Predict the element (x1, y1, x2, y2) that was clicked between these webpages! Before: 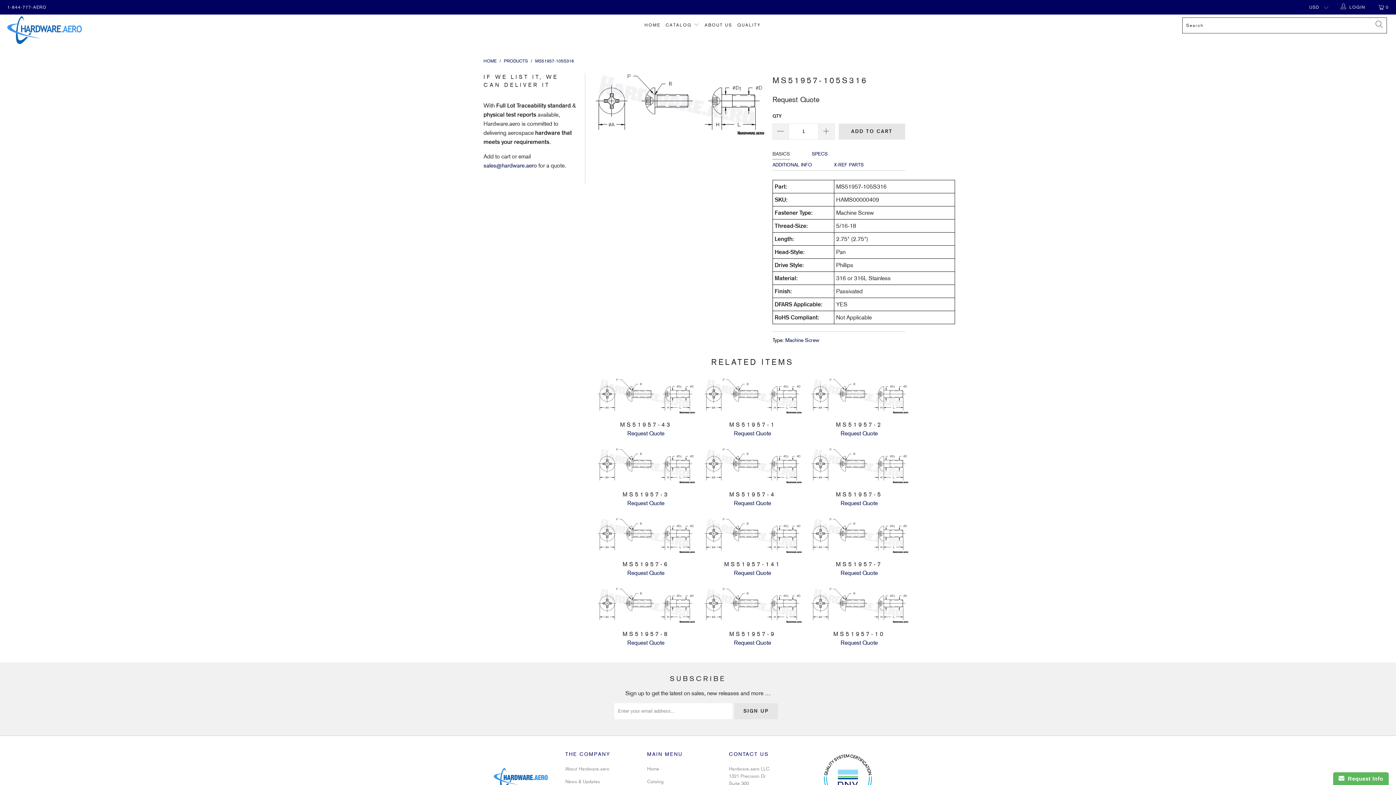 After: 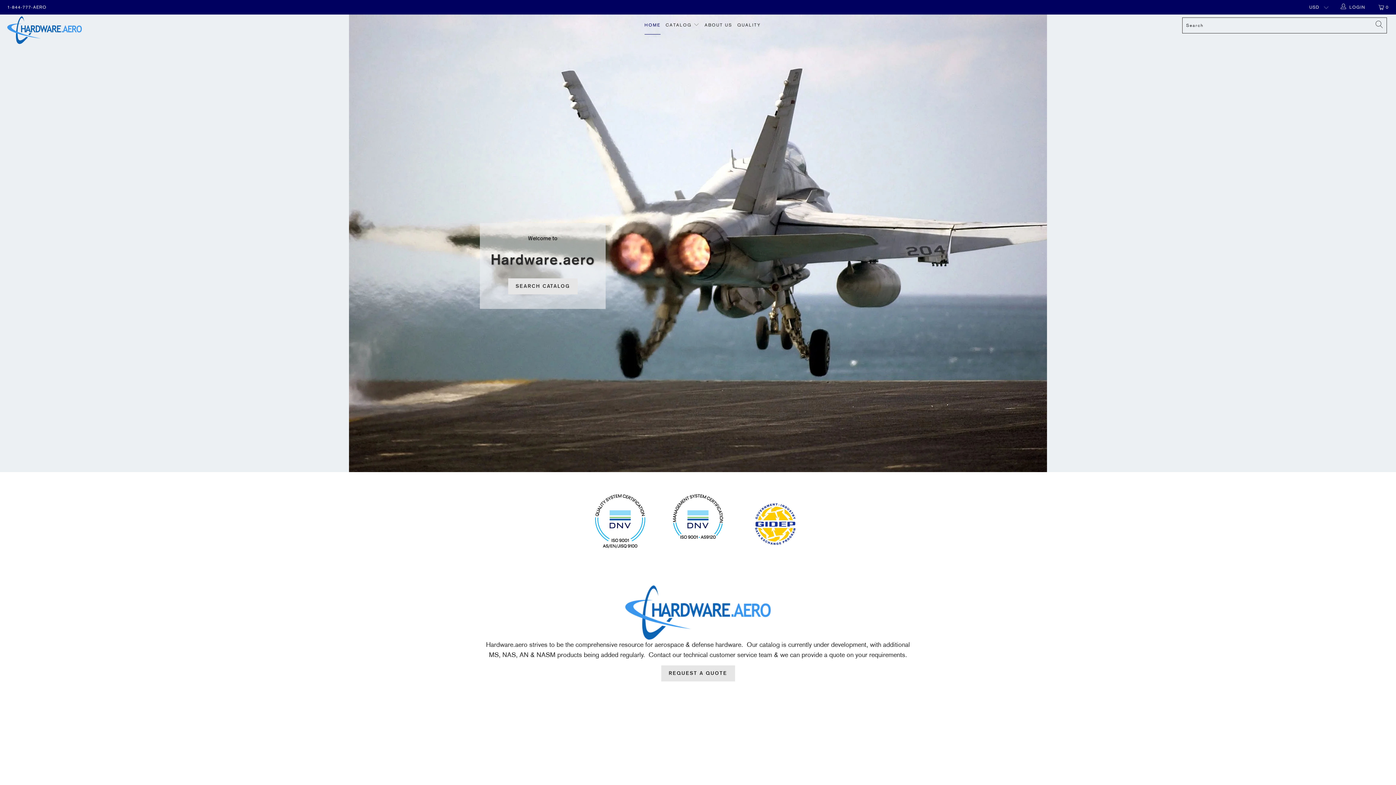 Action: bbox: (644, 16, 660, 34) label: HOME